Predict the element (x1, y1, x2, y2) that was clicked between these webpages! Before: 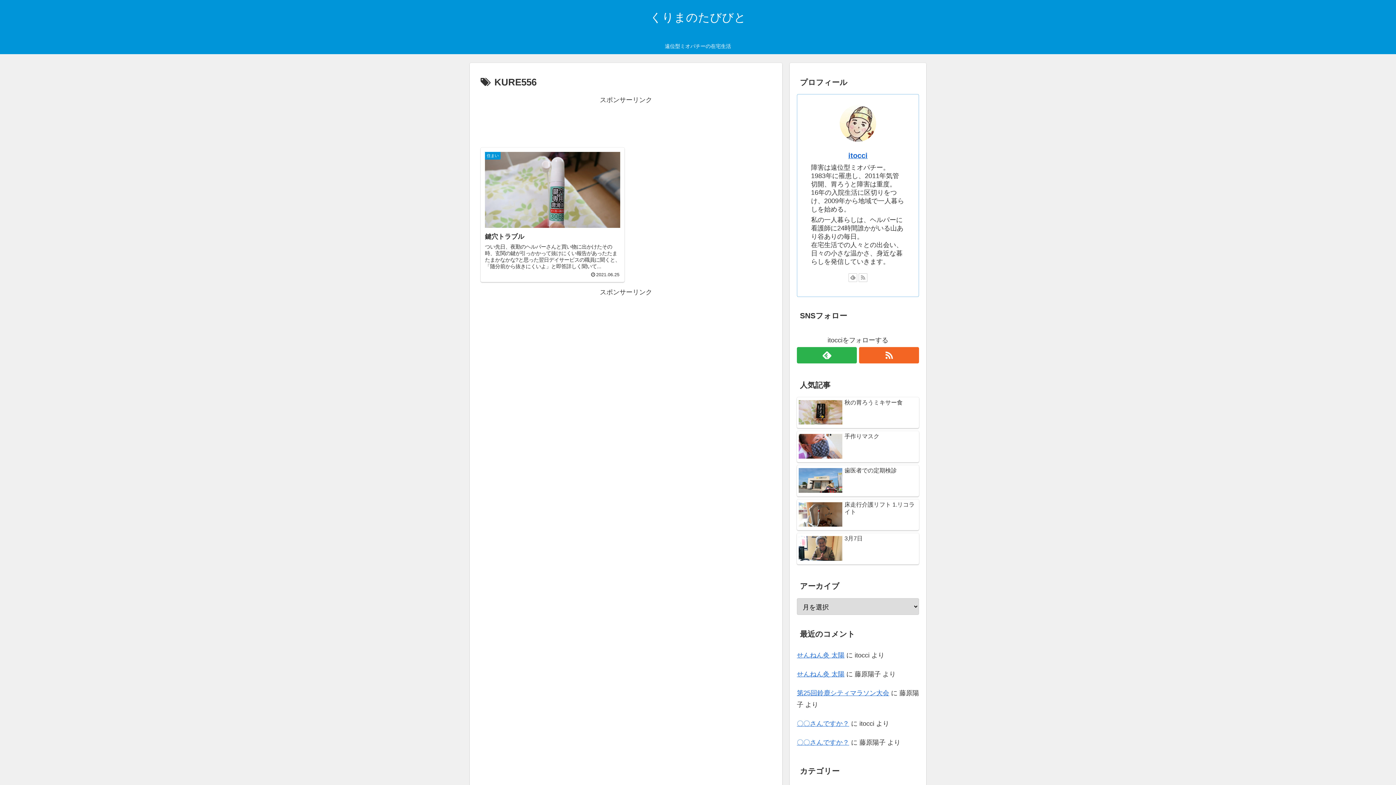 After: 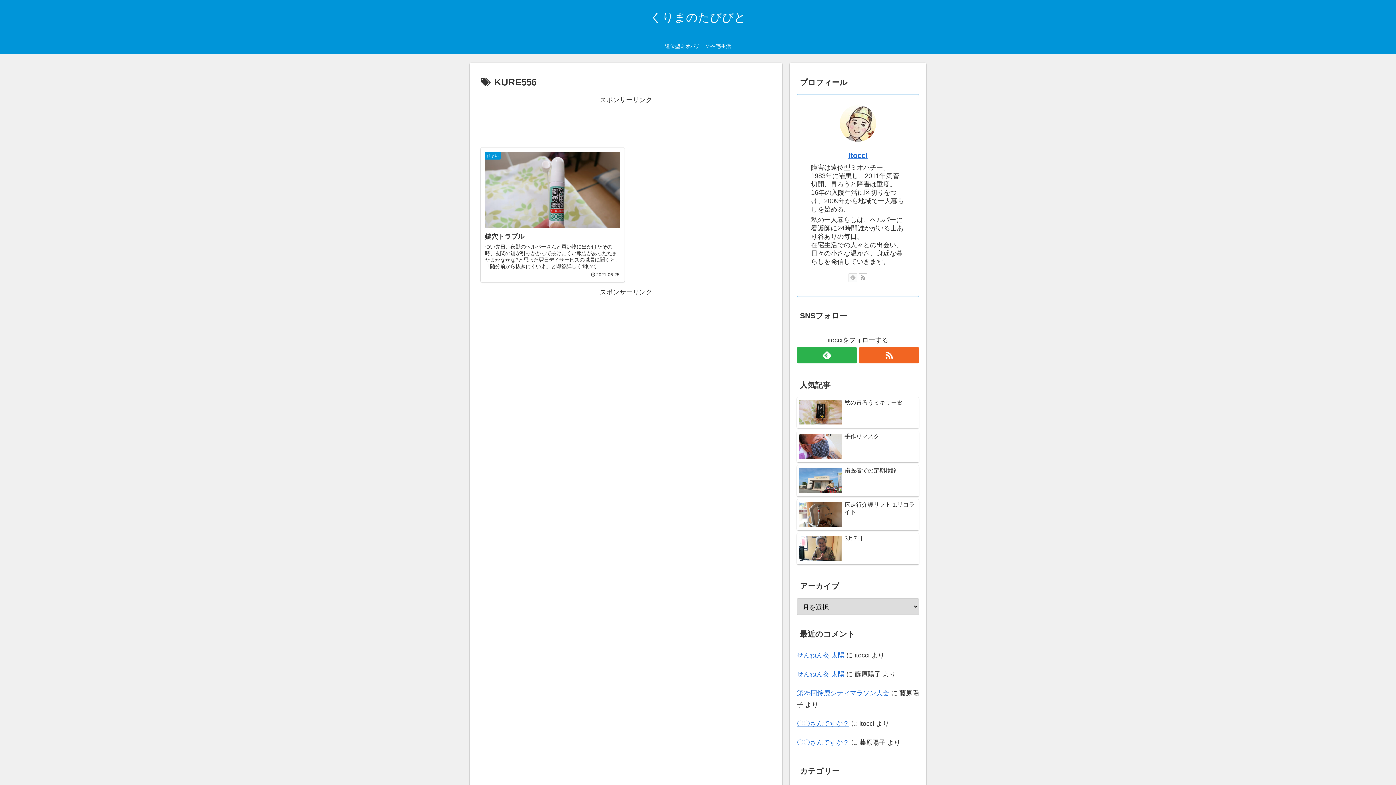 Action: bbox: (848, 273, 857, 282)